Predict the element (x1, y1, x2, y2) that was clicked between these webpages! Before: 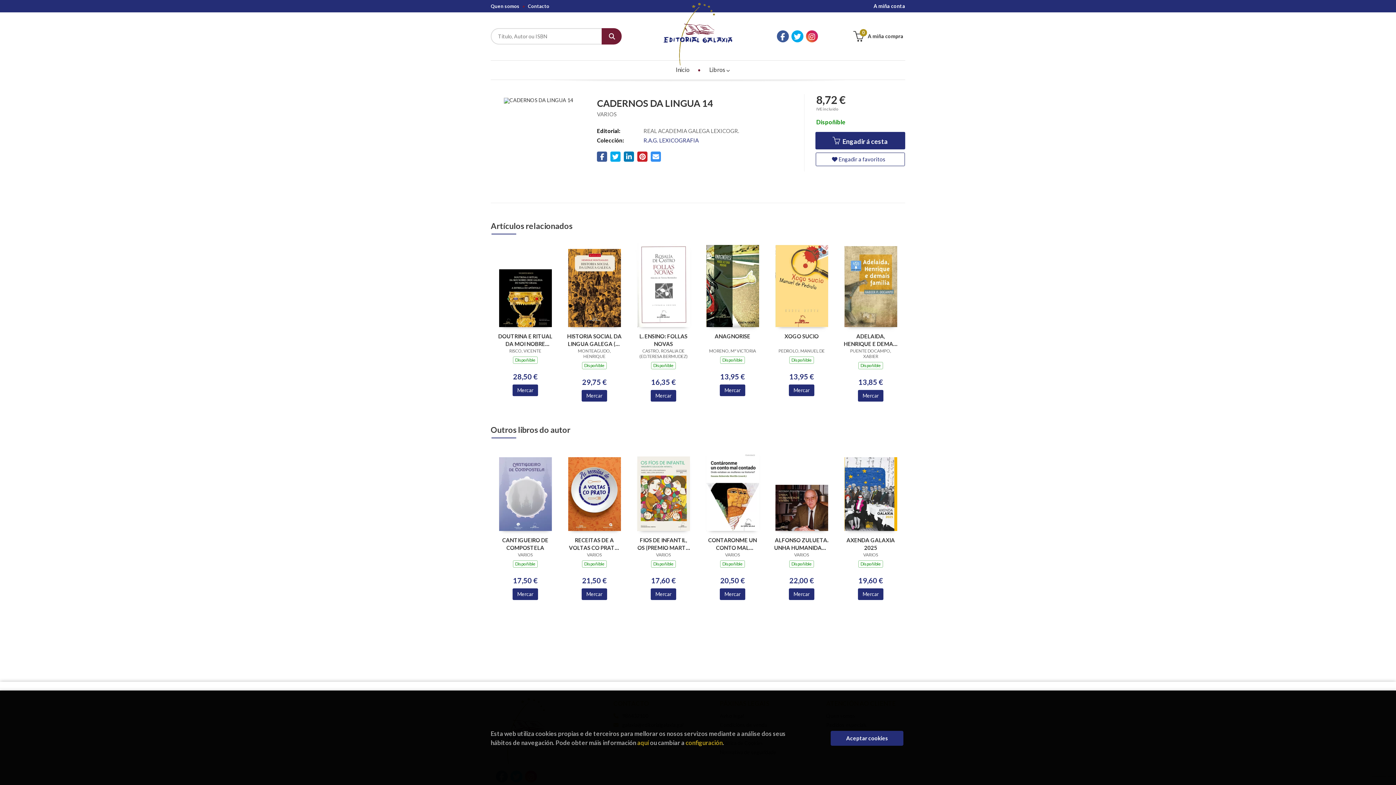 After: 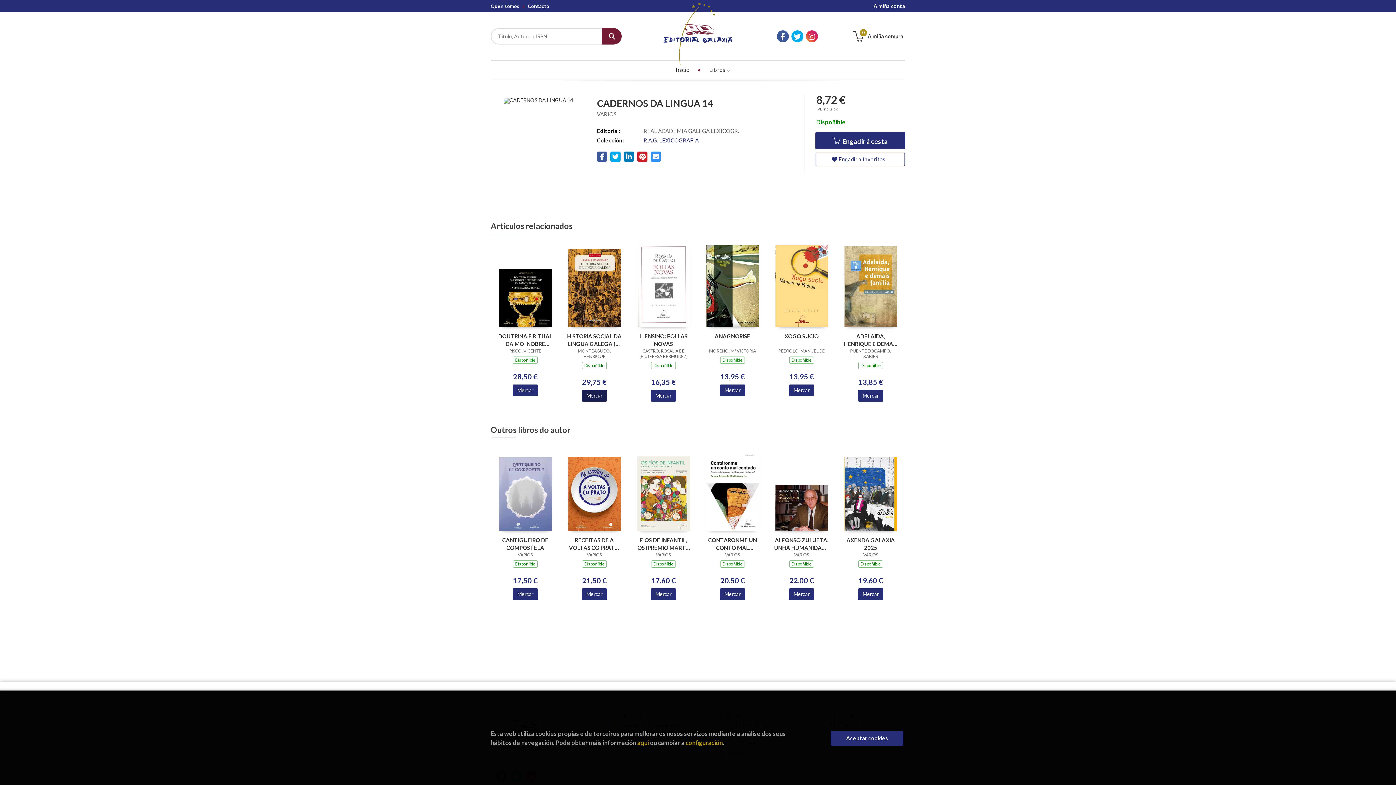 Action: label: Mercar bbox: (581, 390, 607, 401)